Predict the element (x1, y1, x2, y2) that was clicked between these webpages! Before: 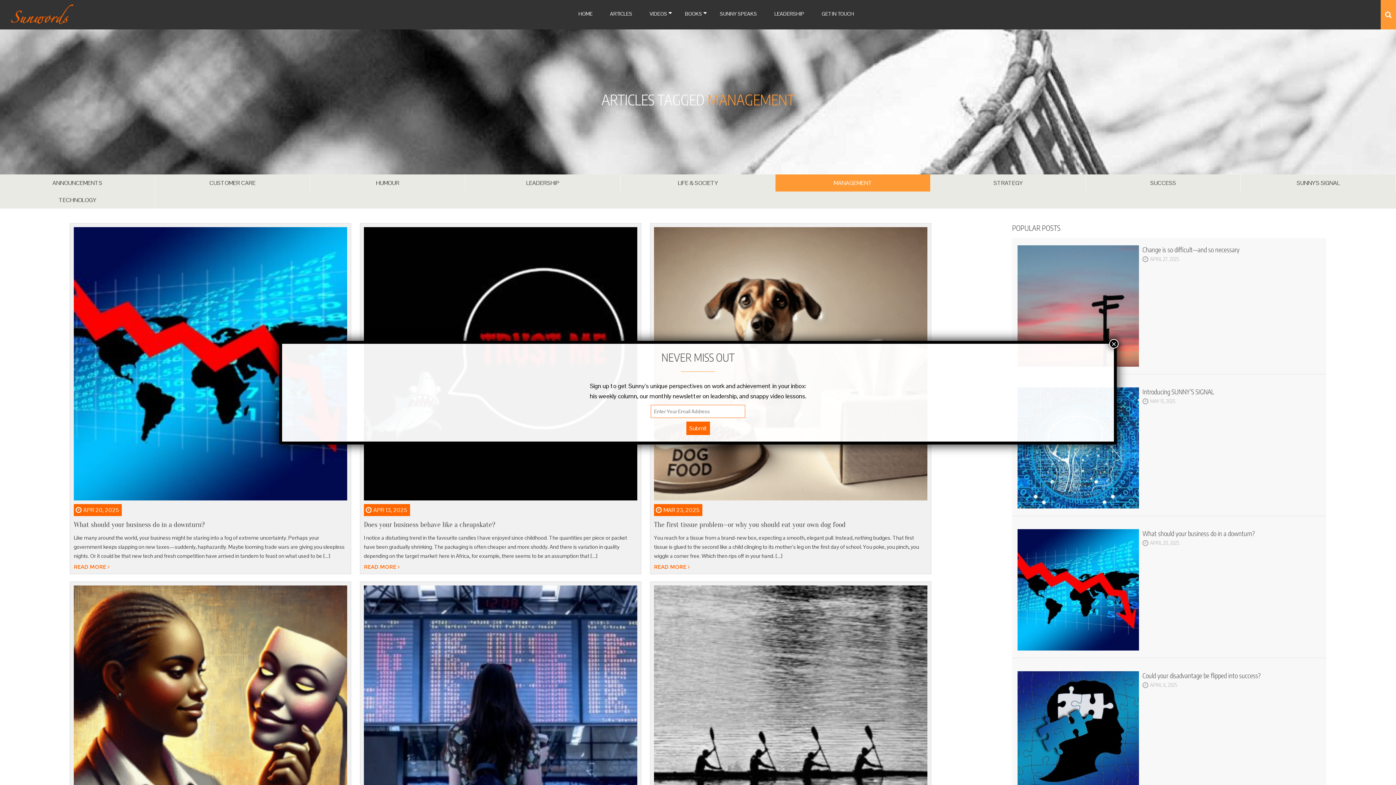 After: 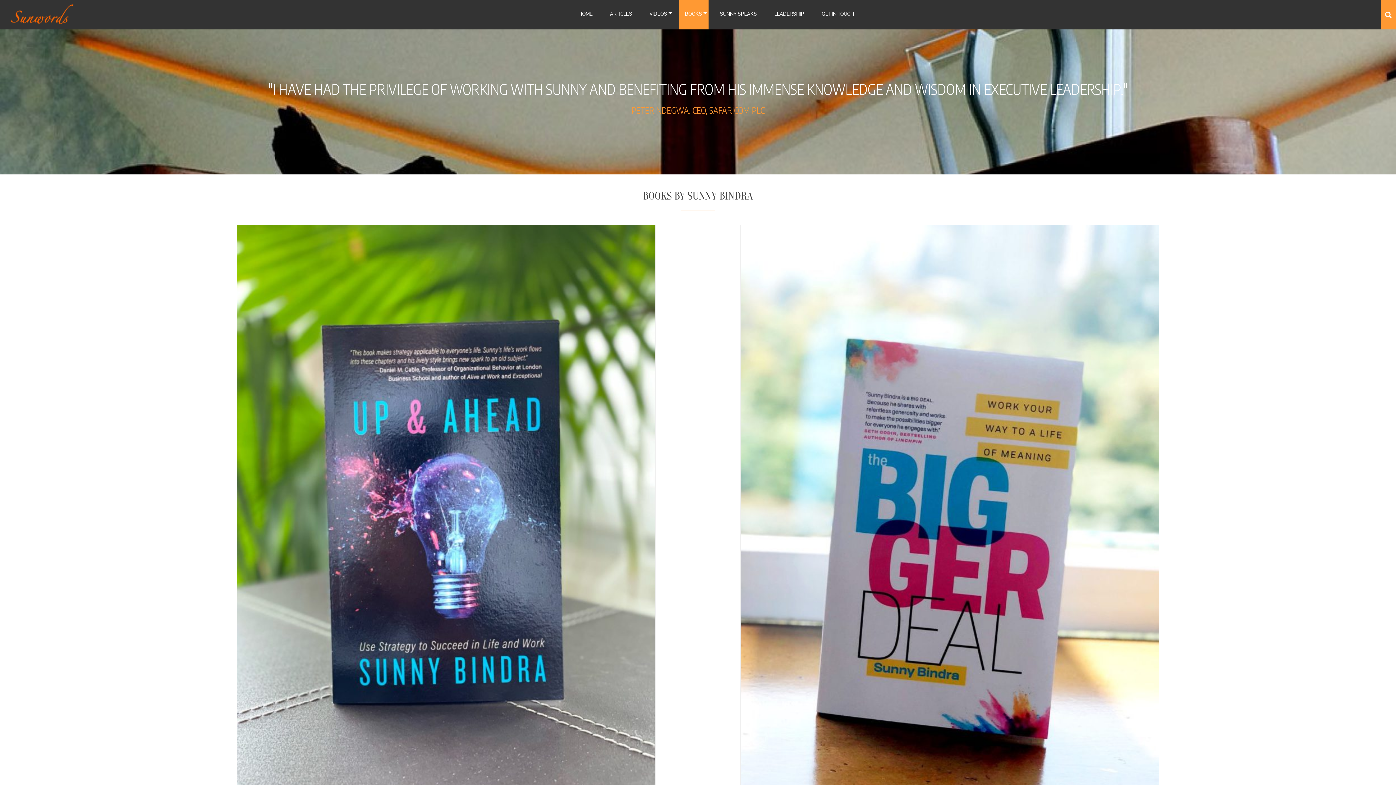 Action: bbox: (678, 0, 708, 29) label: BOOKS